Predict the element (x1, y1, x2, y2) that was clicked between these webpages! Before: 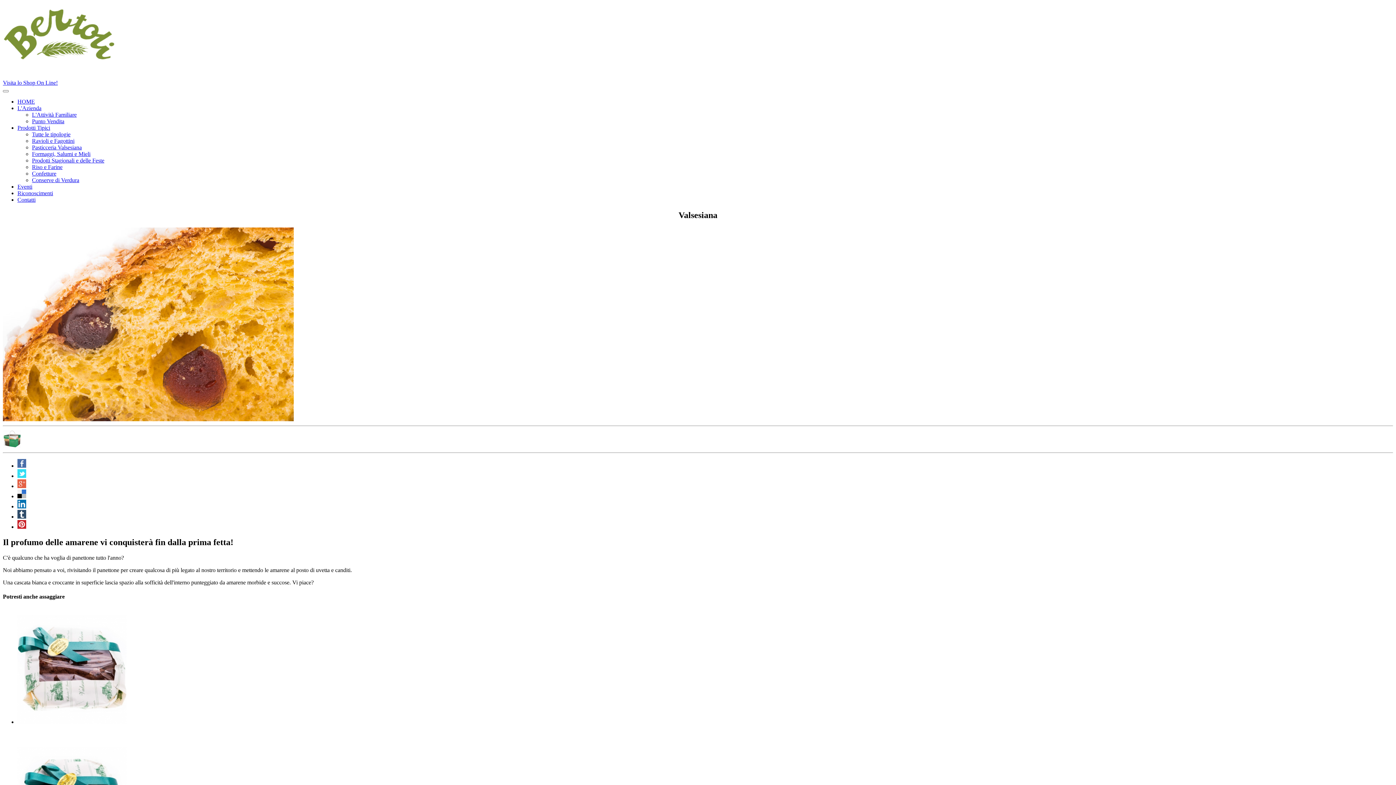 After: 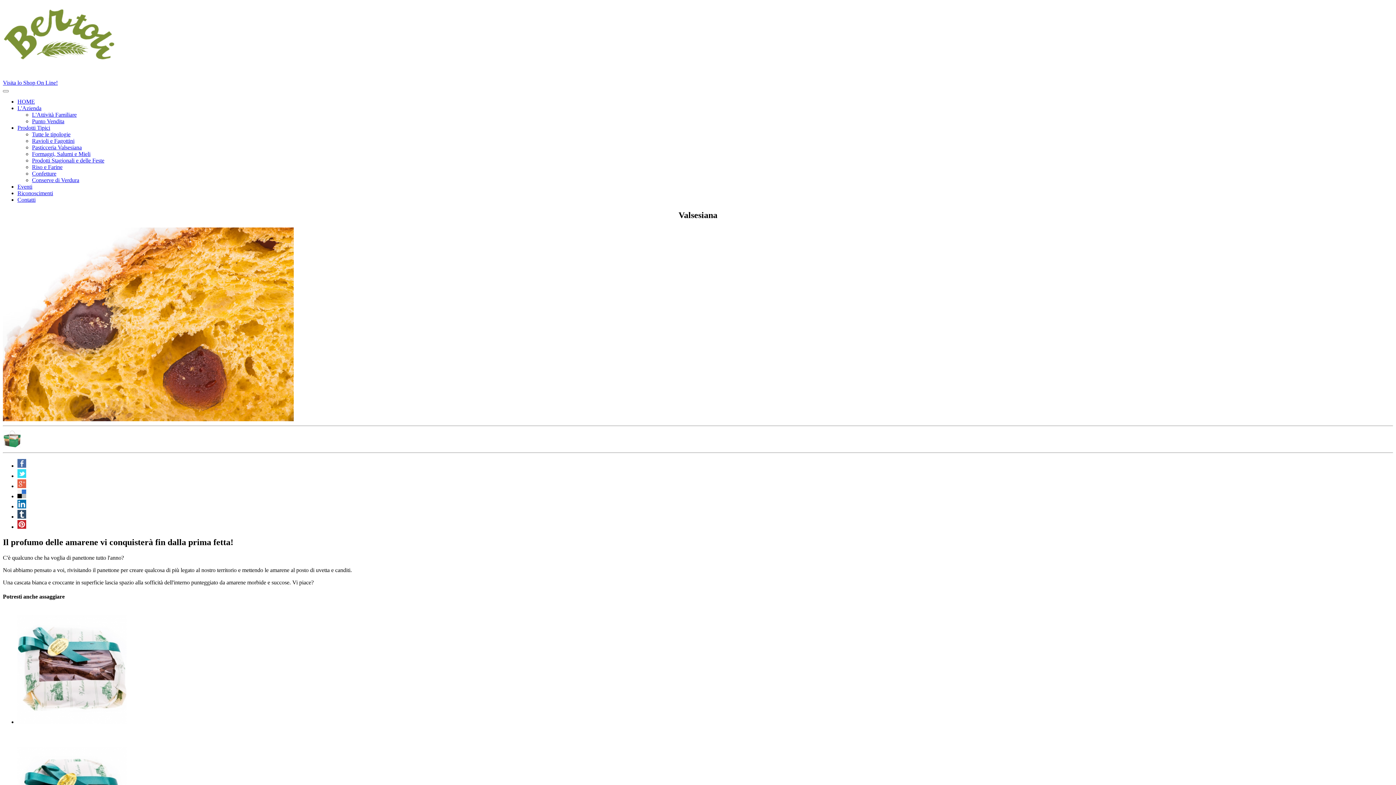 Action: bbox: (17, 523, 26, 530)